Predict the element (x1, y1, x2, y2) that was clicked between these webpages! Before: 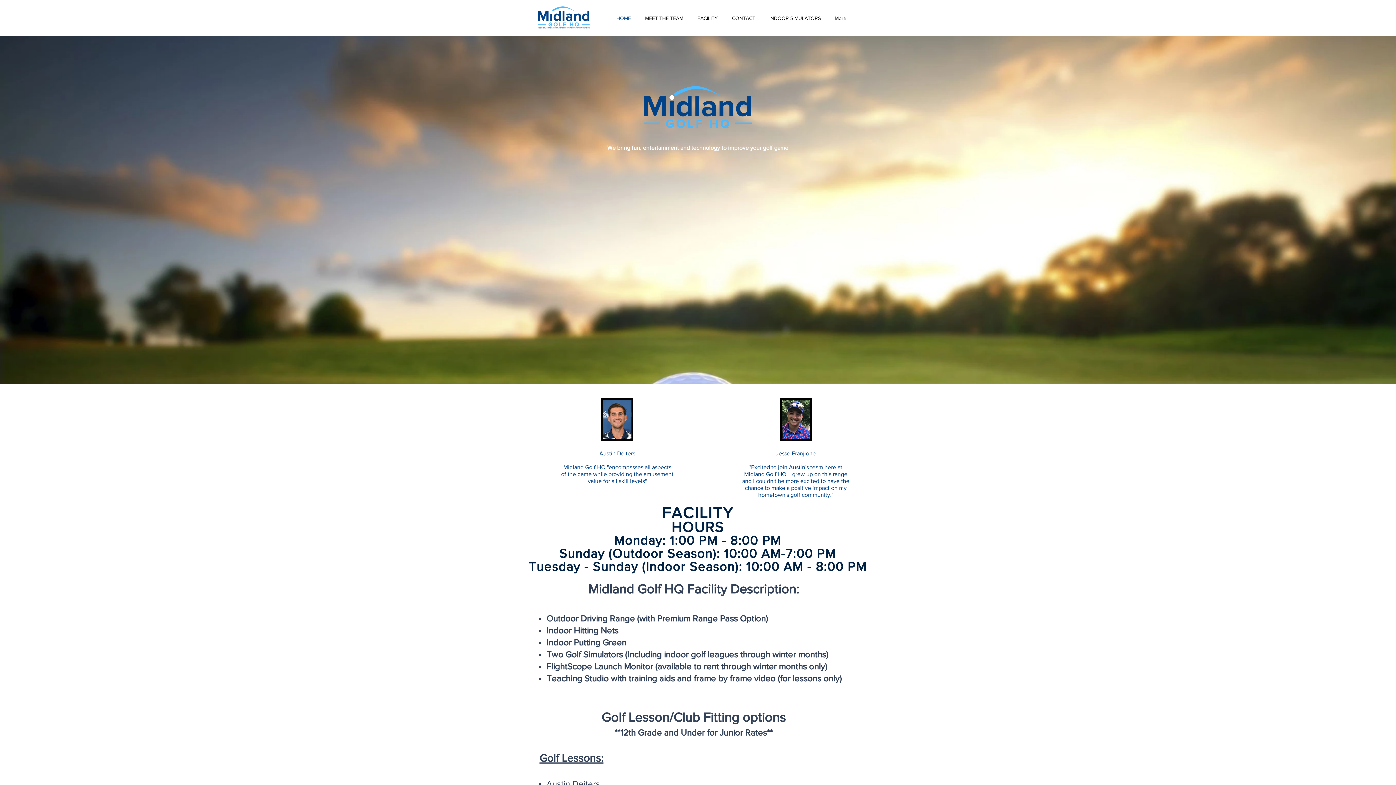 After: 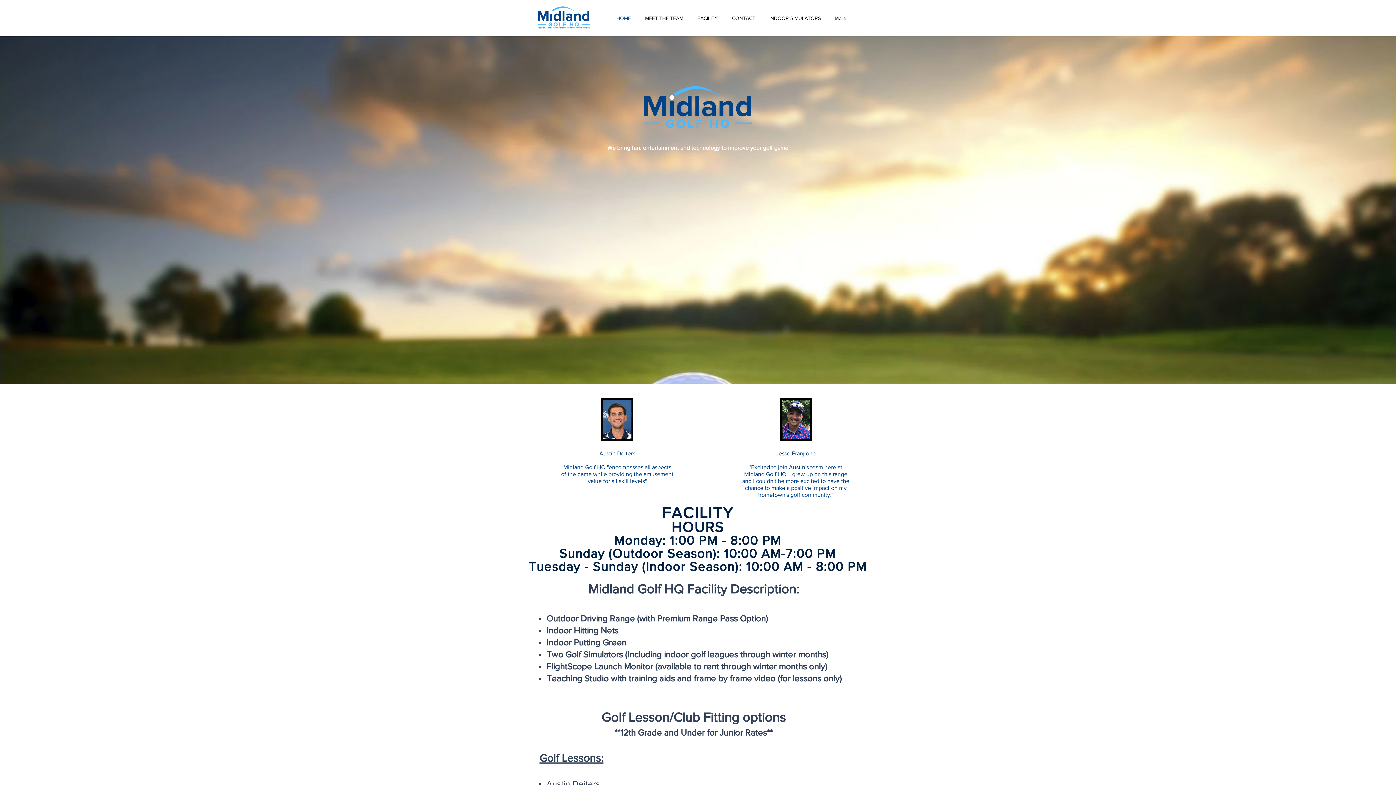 Action: label: HOME bbox: (609, 12, 638, 24)